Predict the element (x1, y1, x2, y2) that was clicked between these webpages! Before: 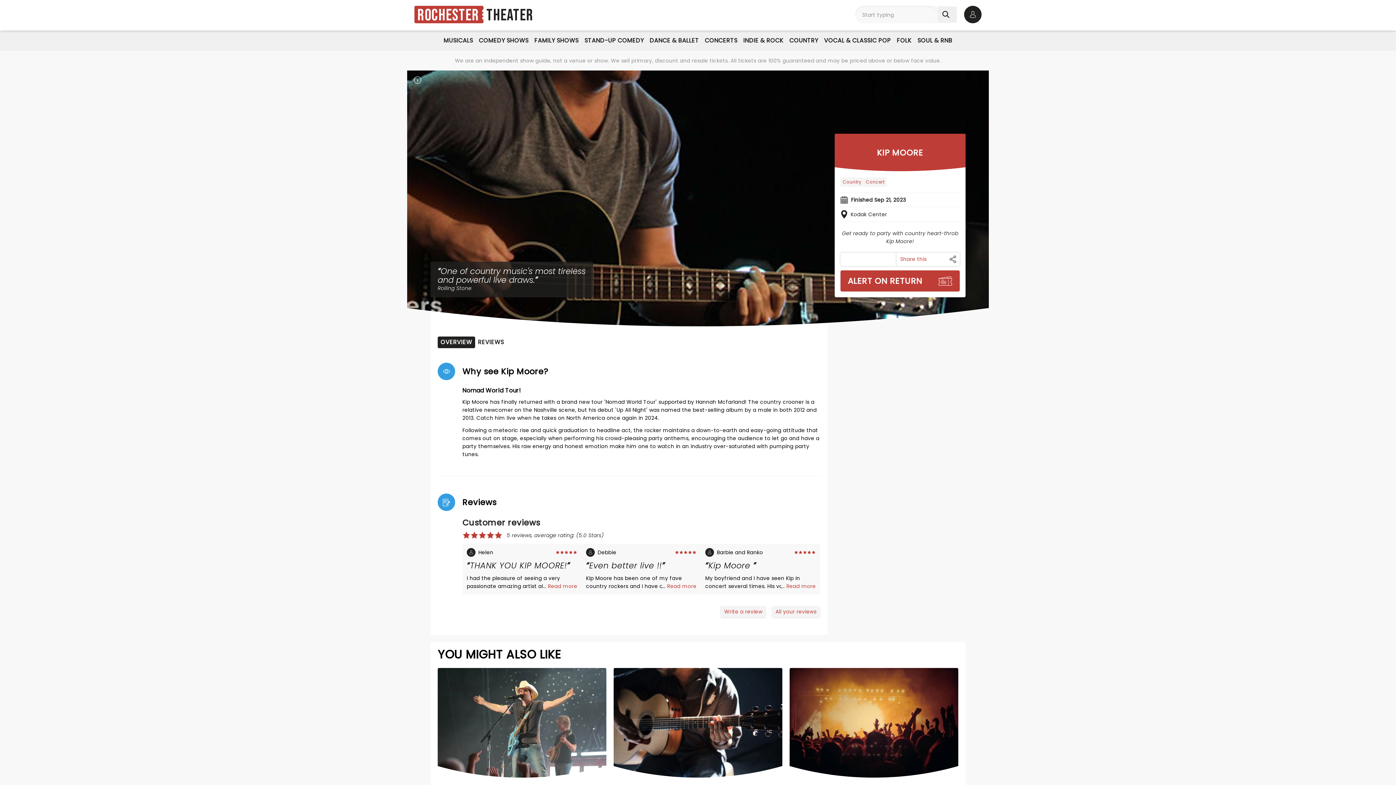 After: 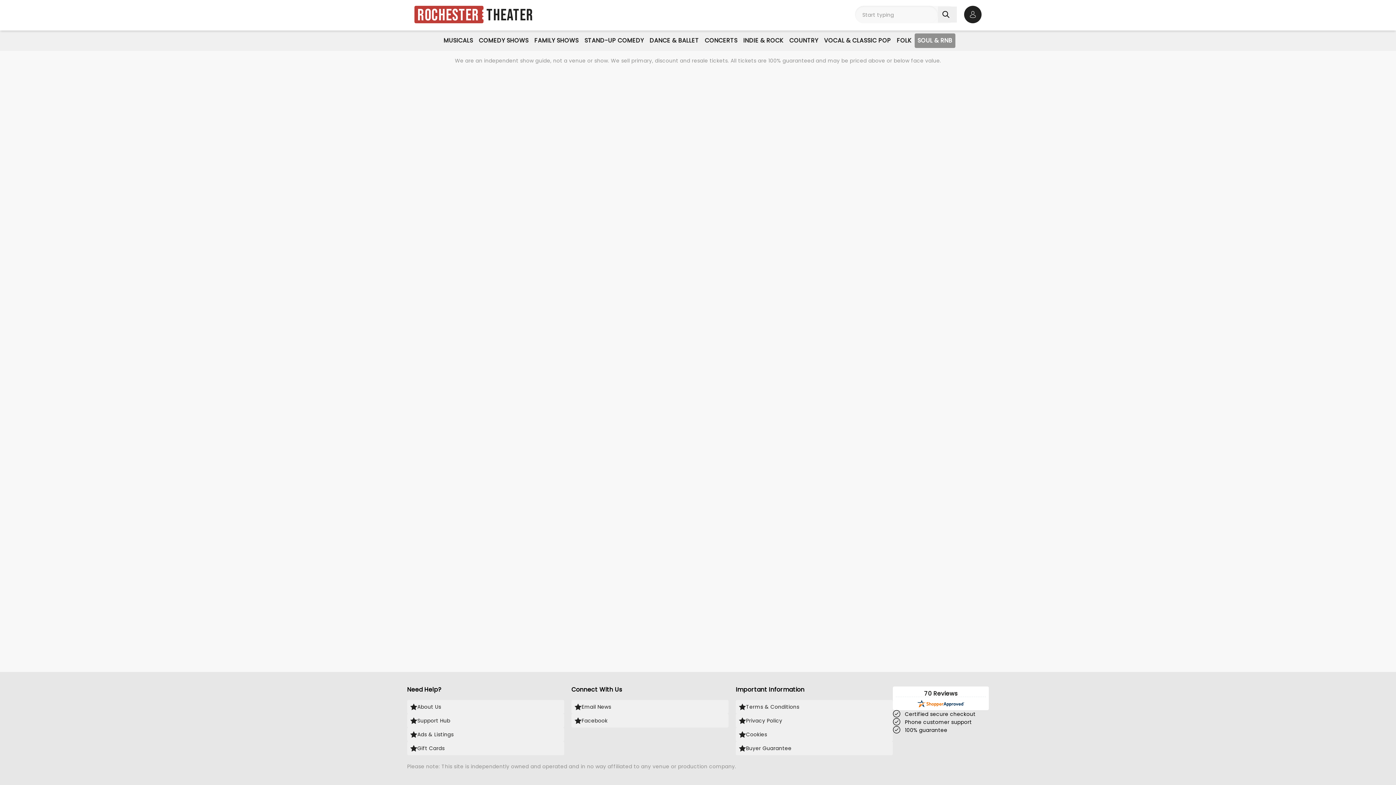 Action: label: SOUL & RNB bbox: (914, 33, 955, 48)